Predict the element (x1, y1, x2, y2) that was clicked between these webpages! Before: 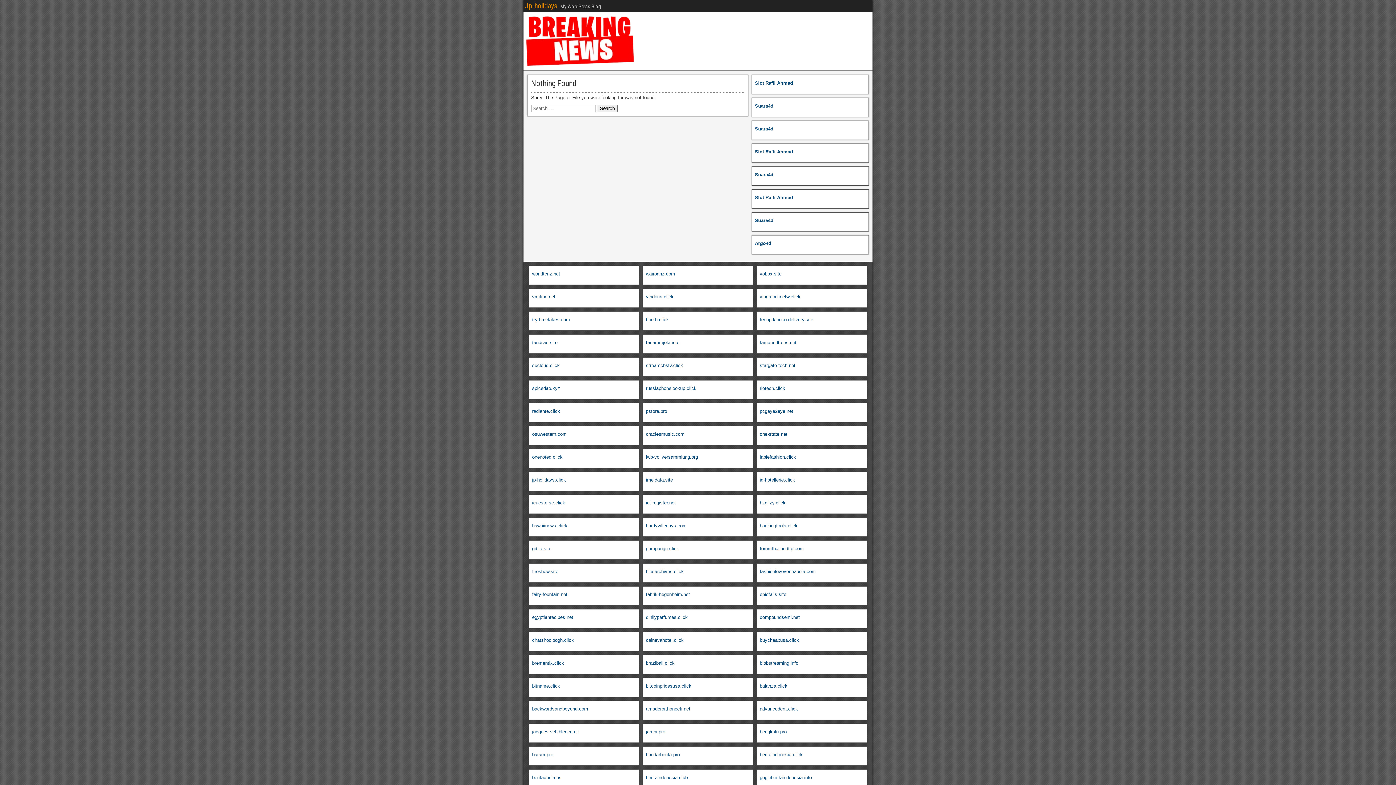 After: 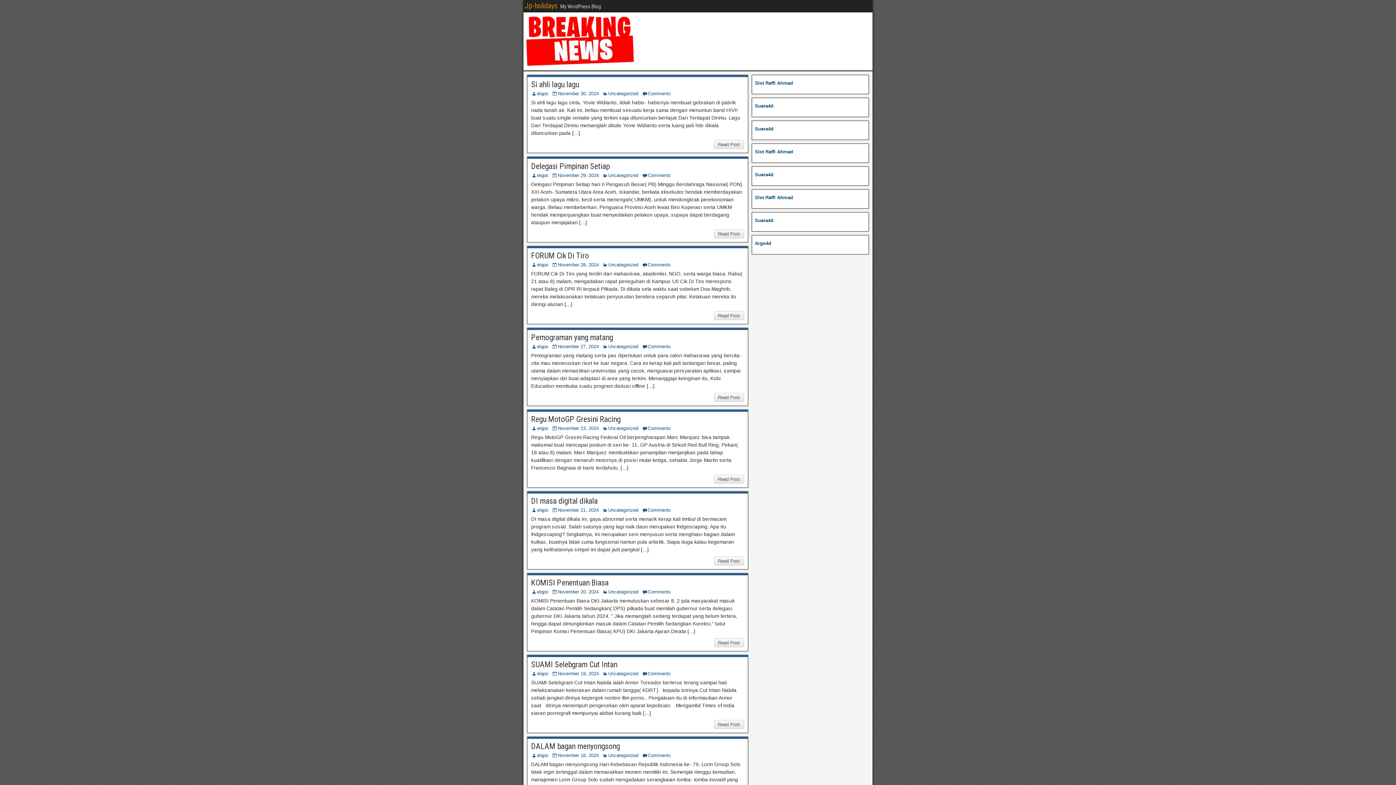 Action: label: jp-holidays.click bbox: (532, 477, 566, 482)